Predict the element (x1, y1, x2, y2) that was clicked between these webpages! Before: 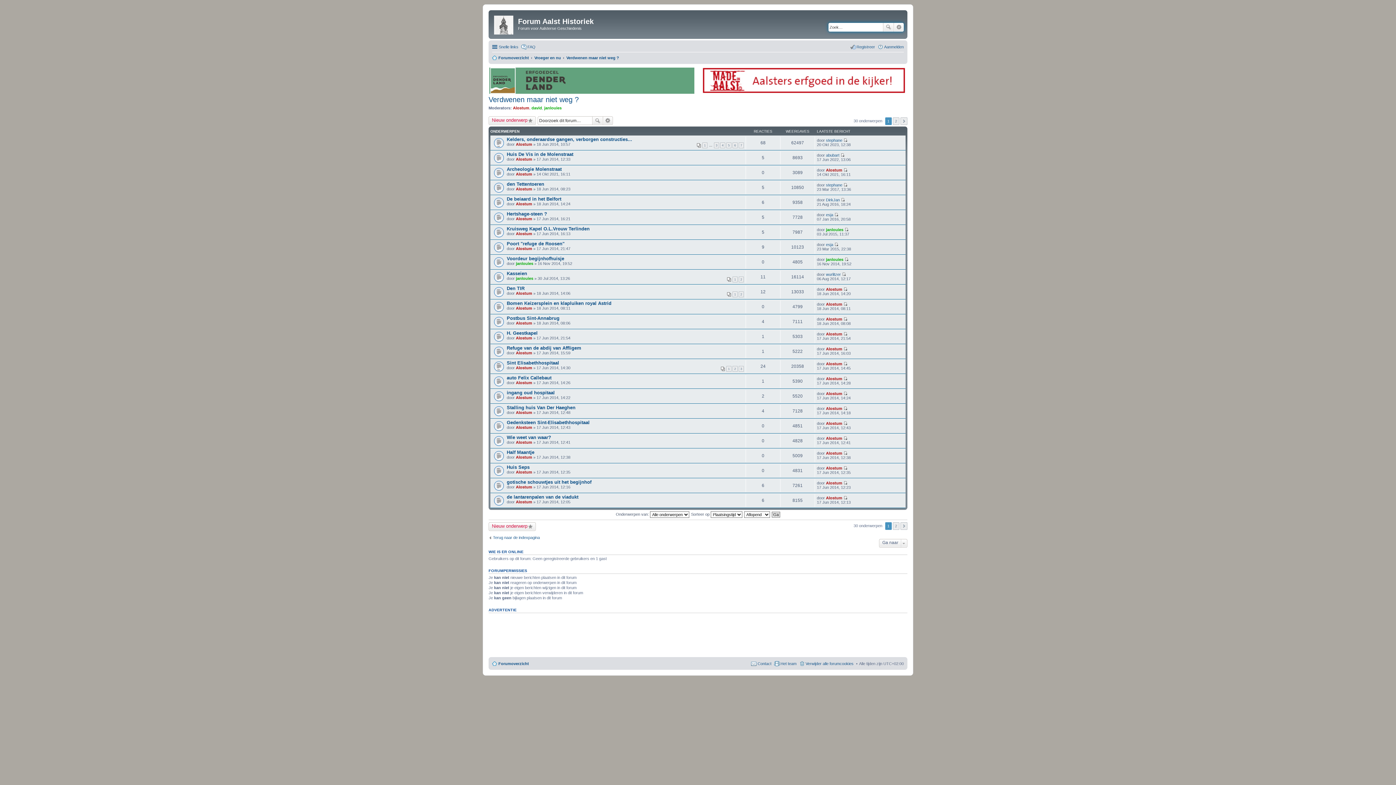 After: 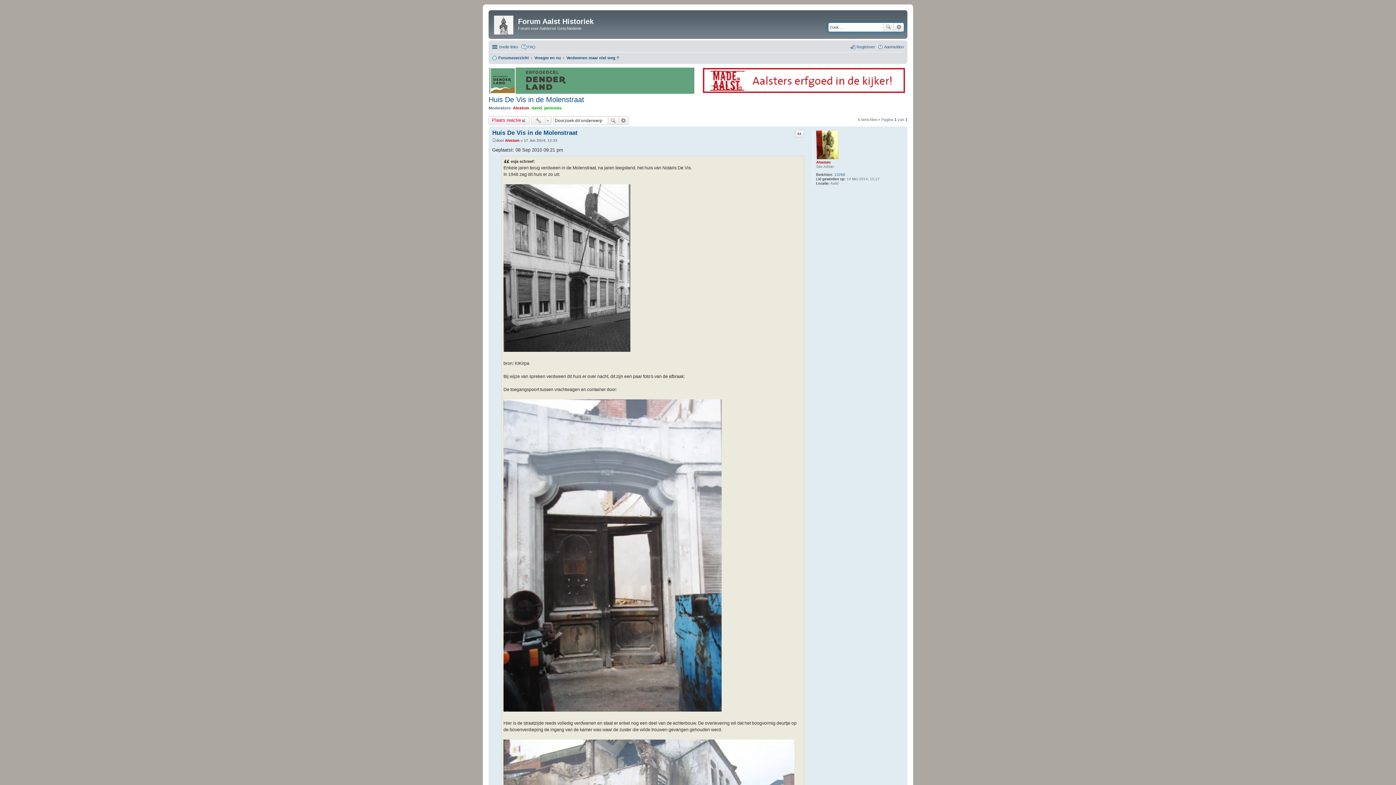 Action: label: Huis De Vis in de Molenstraat bbox: (506, 151, 573, 157)